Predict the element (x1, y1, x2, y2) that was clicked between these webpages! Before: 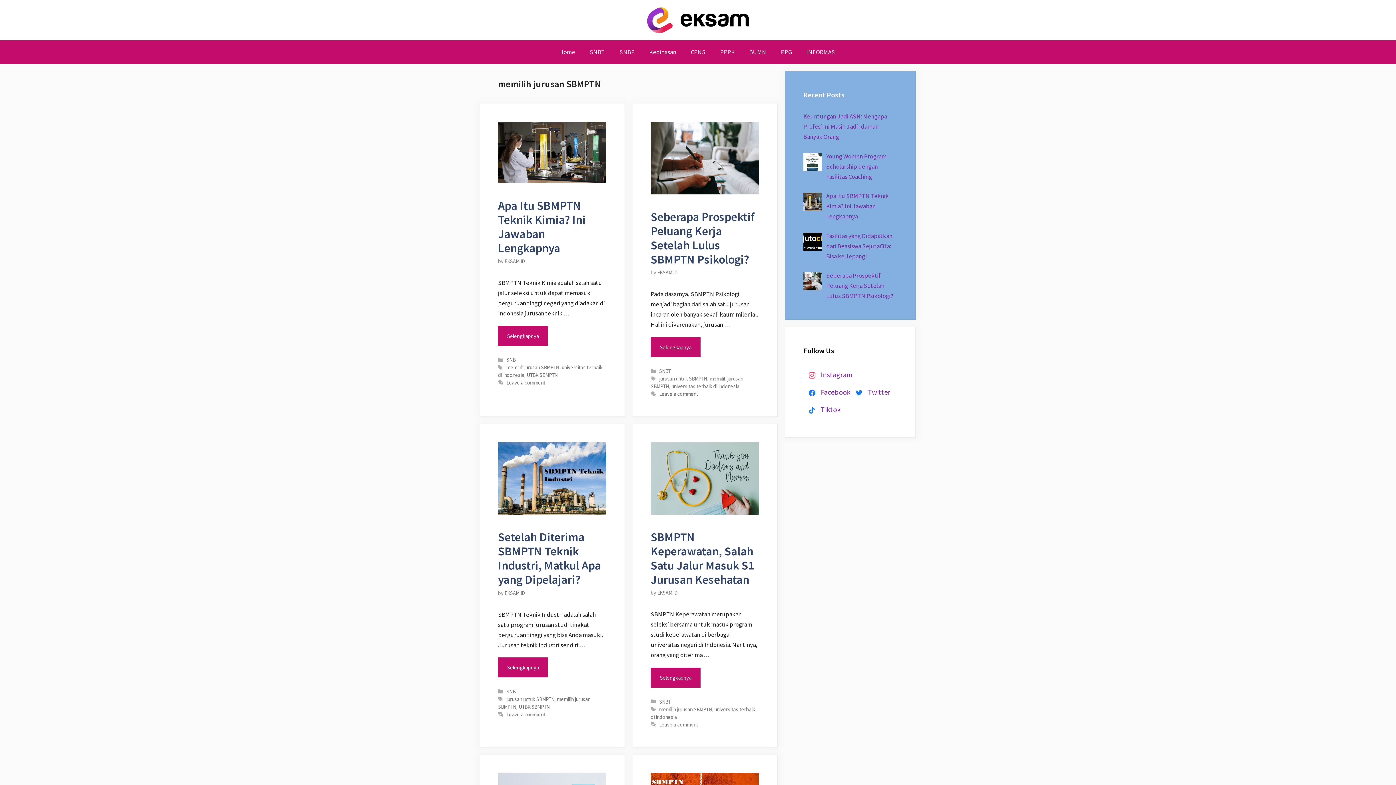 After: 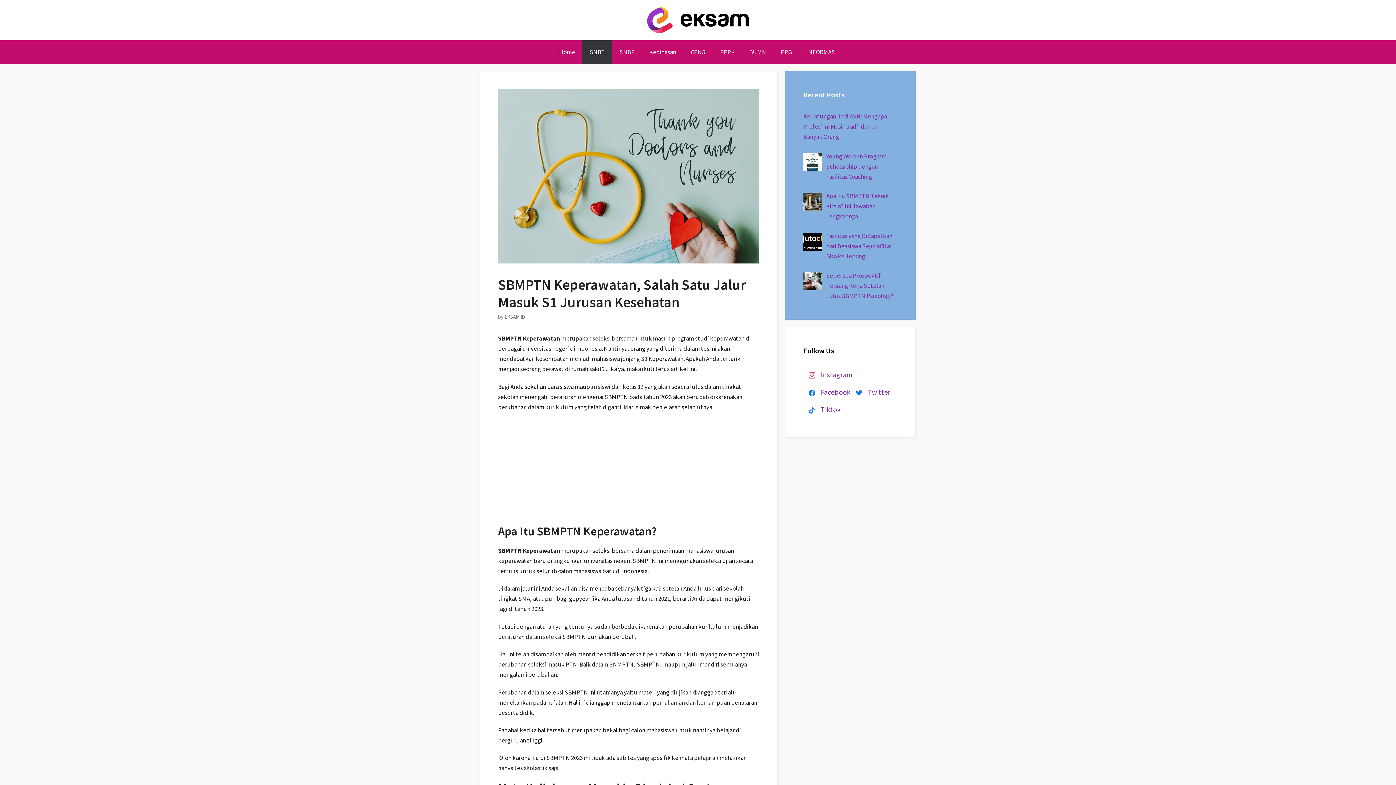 Action: bbox: (650, 529, 754, 587) label: SBMPTN Keperawatan, Salah Satu Jalur Masuk S1 Jurusan Kesehatan